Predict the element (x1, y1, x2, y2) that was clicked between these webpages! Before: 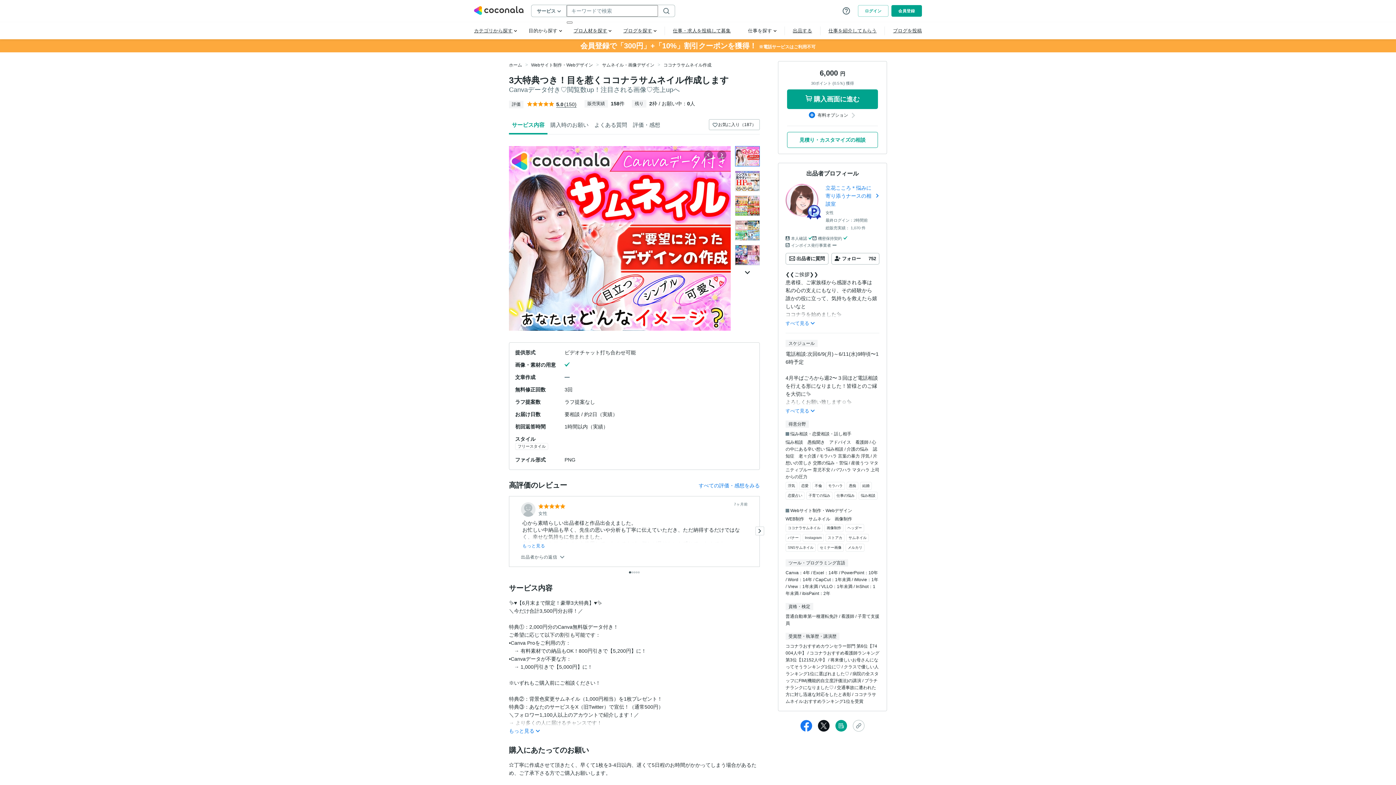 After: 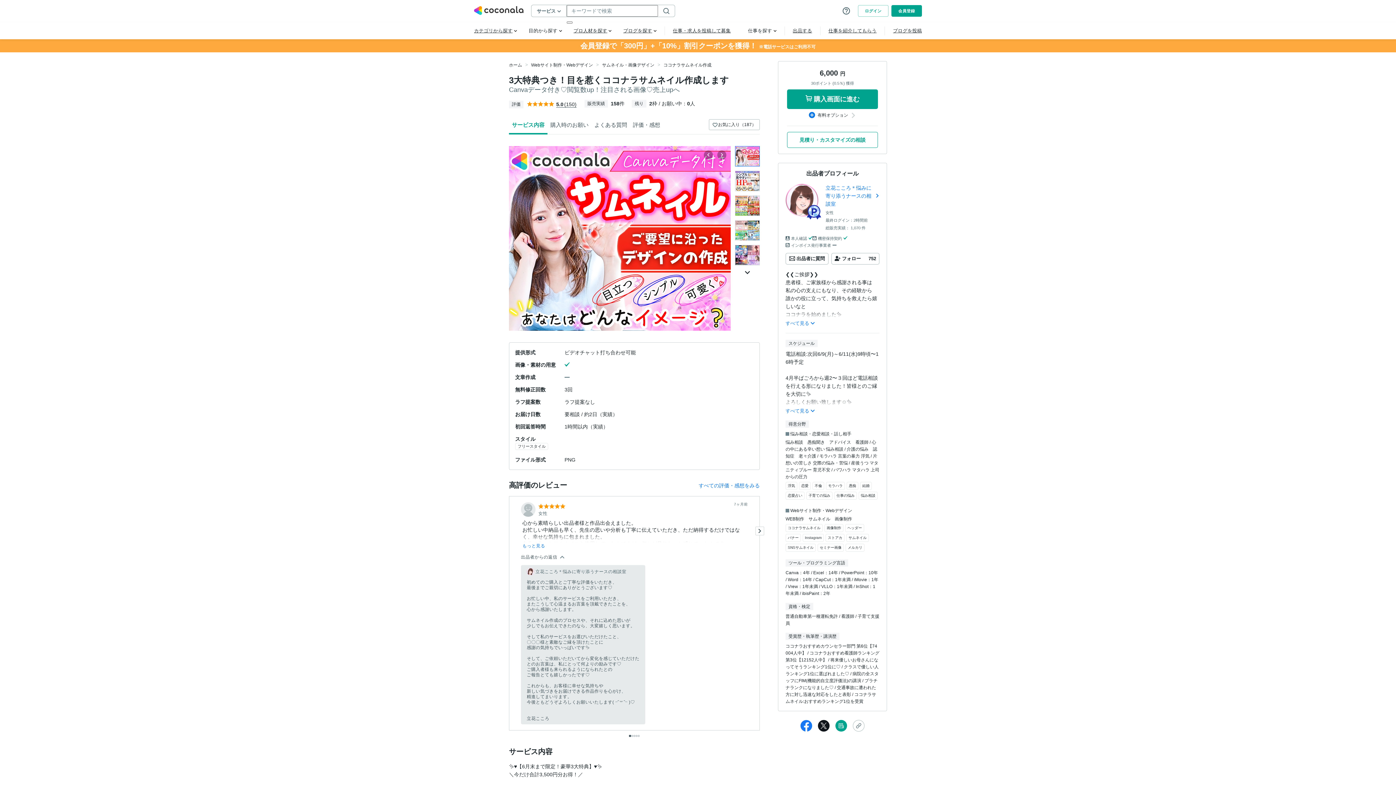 Action: bbox: (521, 554, 564, 560) label: 出品者からの返信 